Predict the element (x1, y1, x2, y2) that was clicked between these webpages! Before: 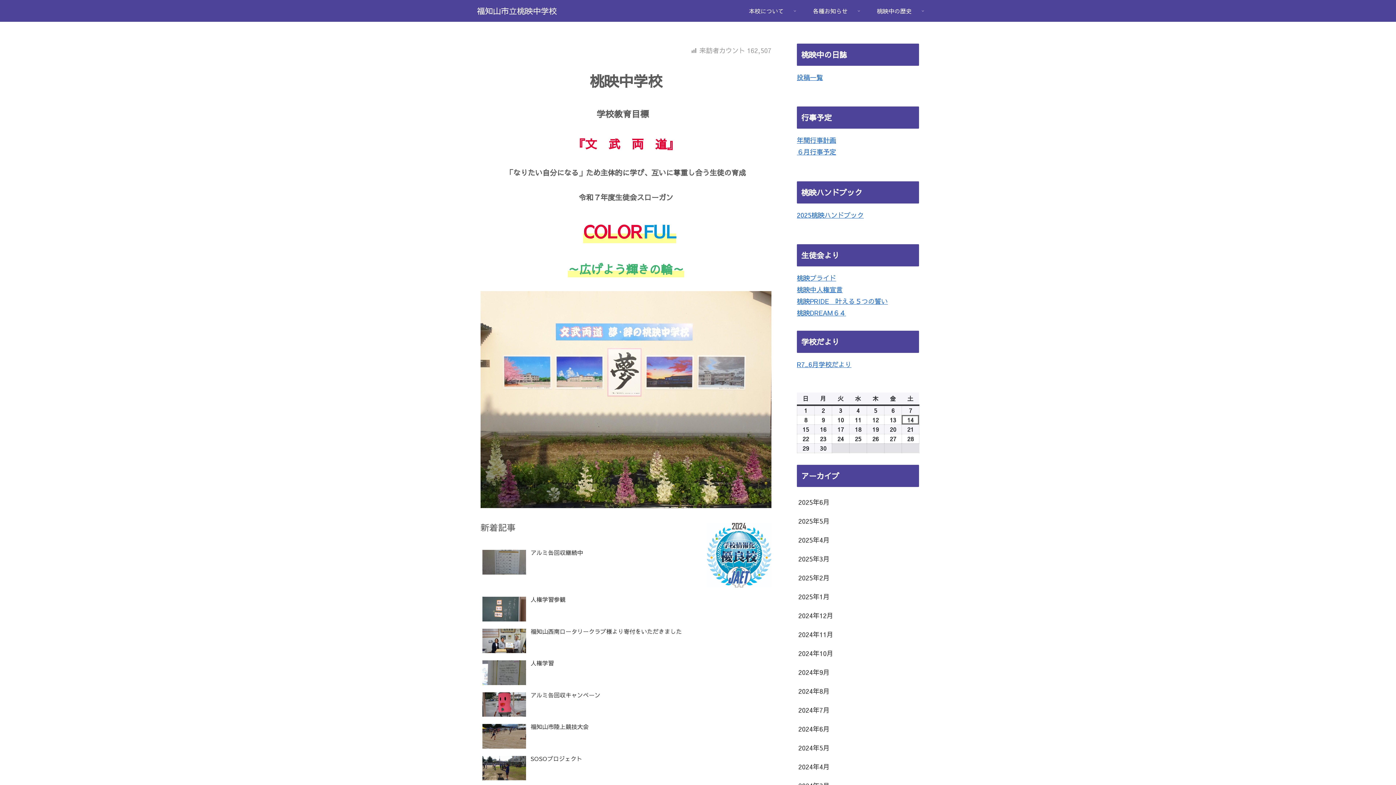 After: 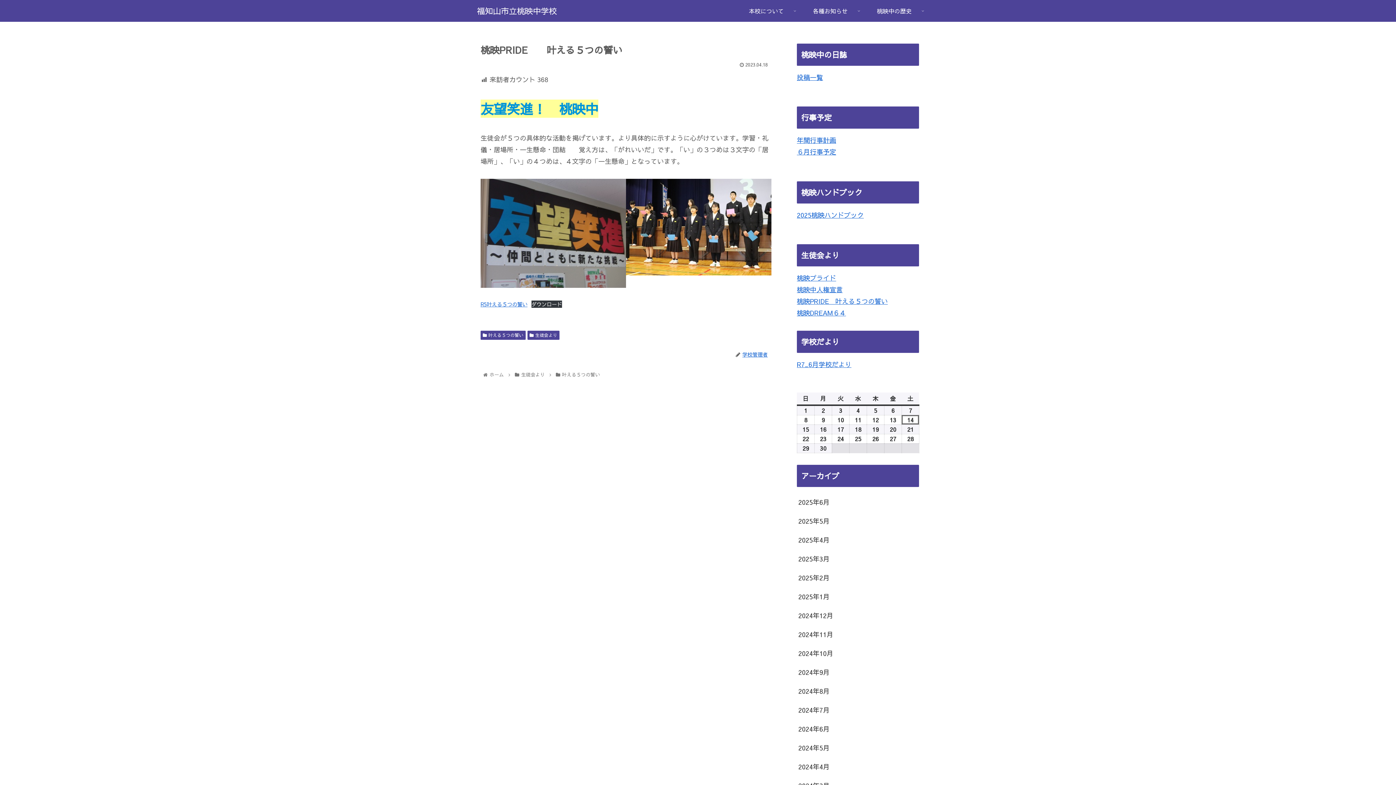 Action: bbox: (881, 296, 888, 305) label: い